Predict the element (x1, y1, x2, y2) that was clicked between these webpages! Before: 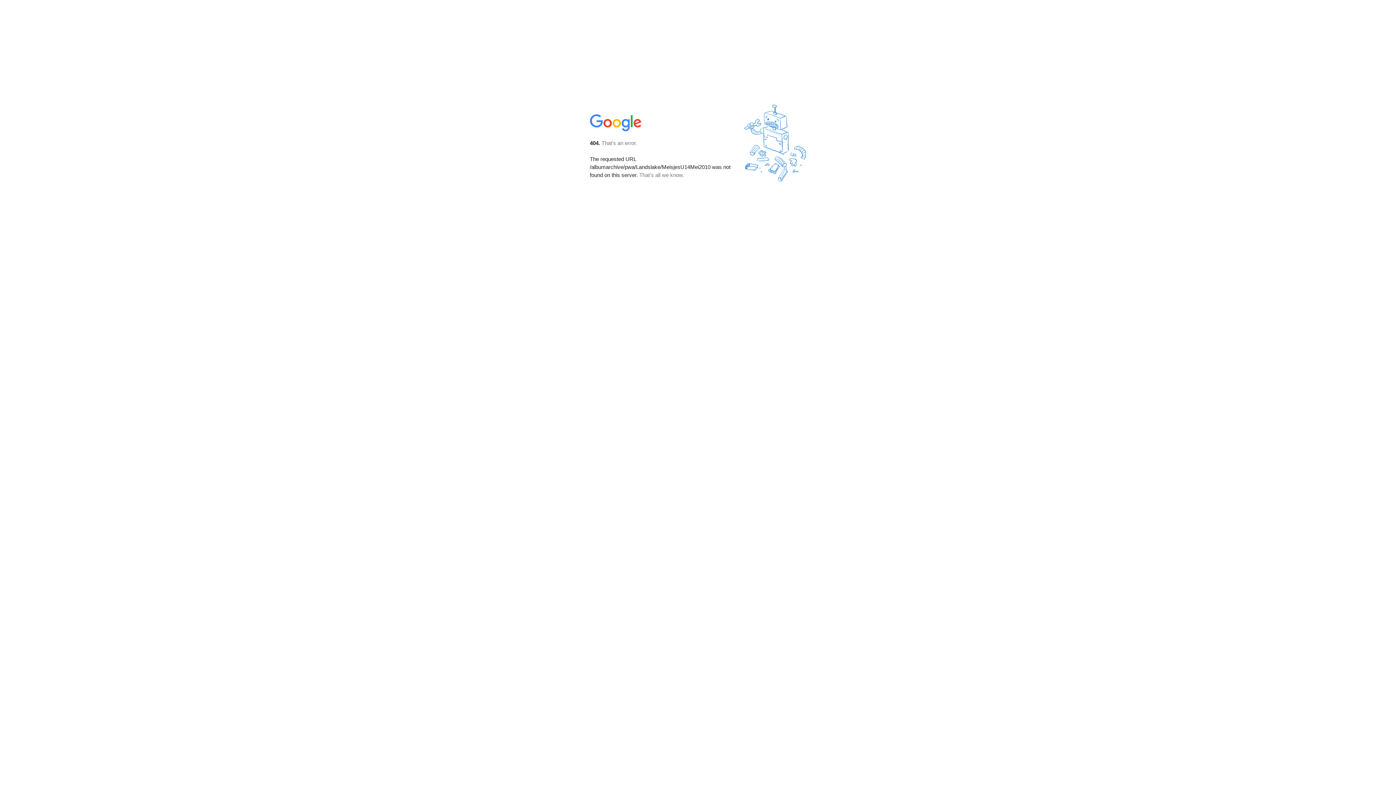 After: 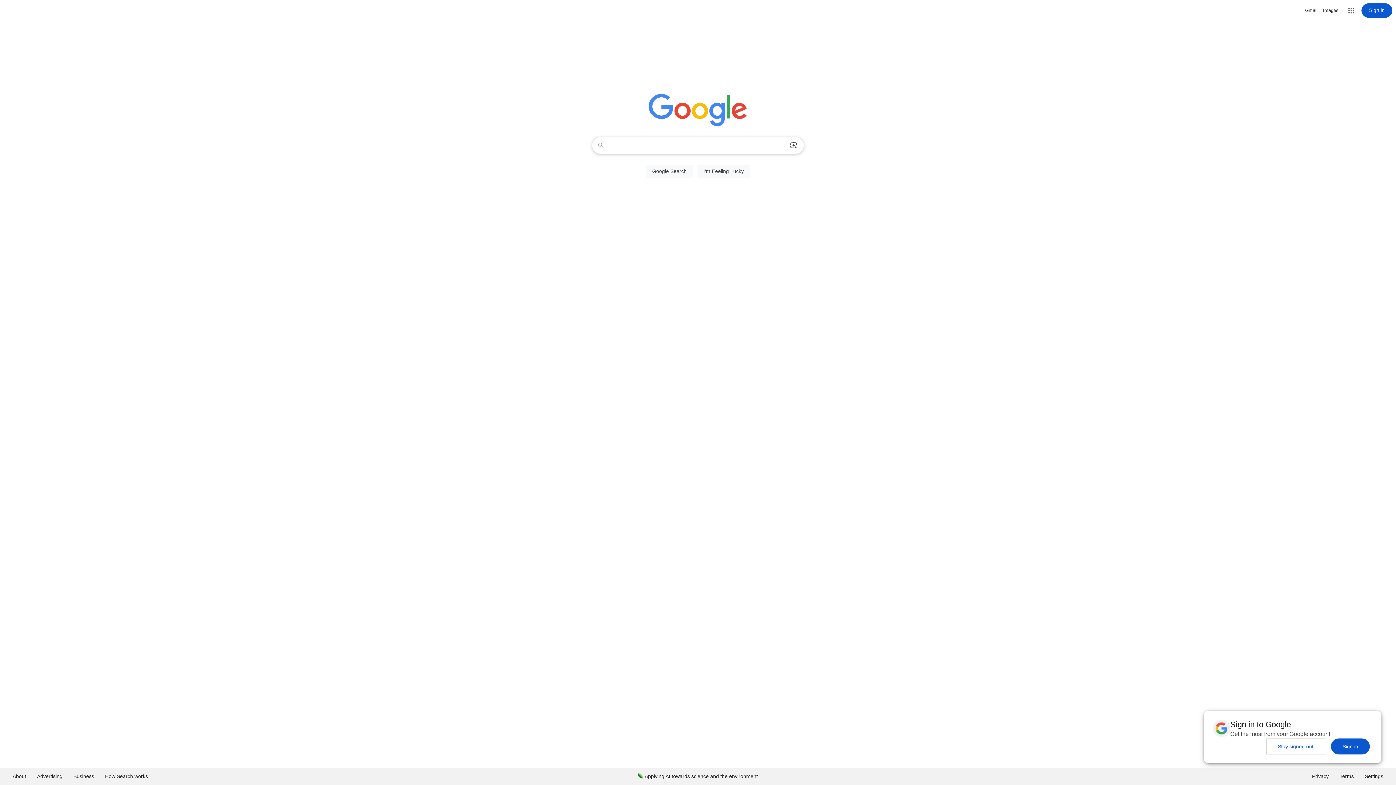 Action: bbox: (590, 127, 642, 134)